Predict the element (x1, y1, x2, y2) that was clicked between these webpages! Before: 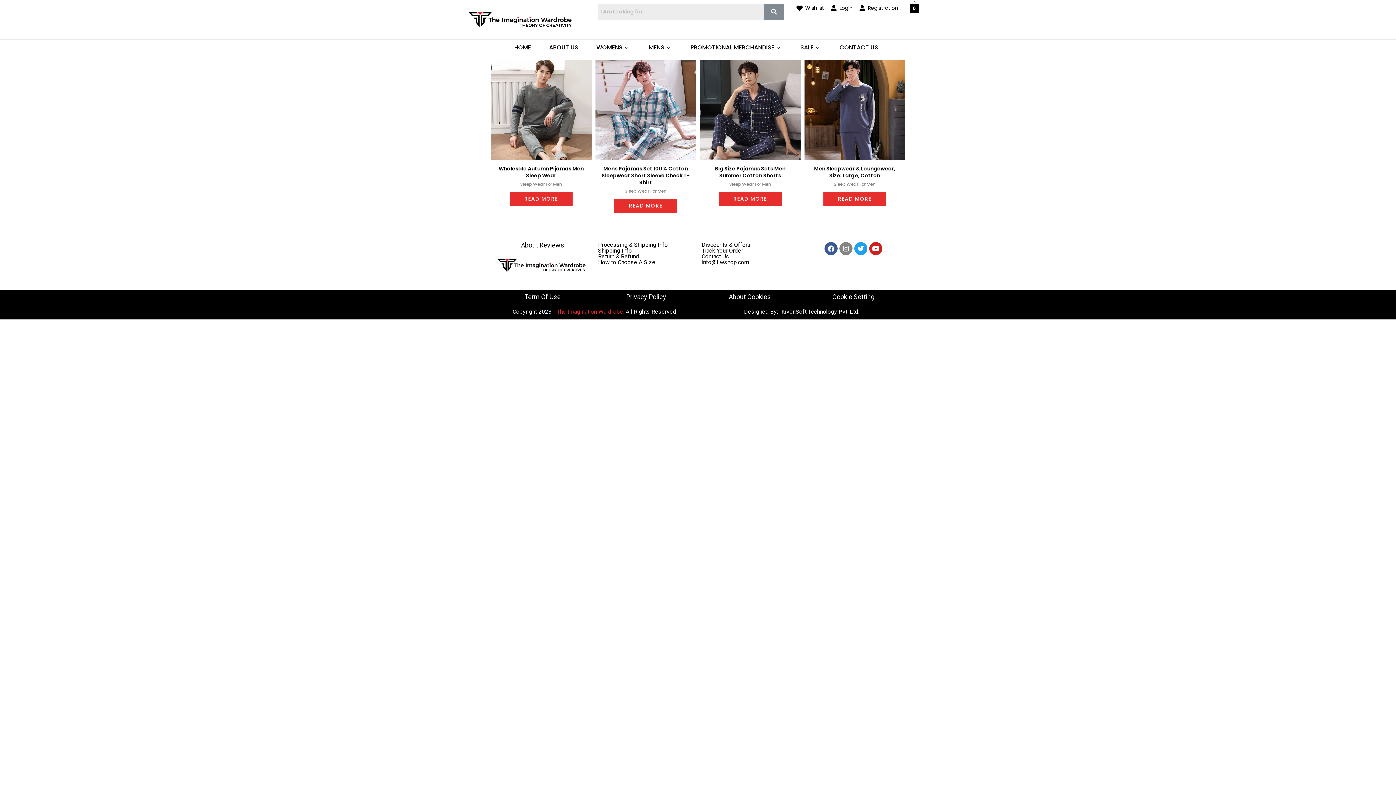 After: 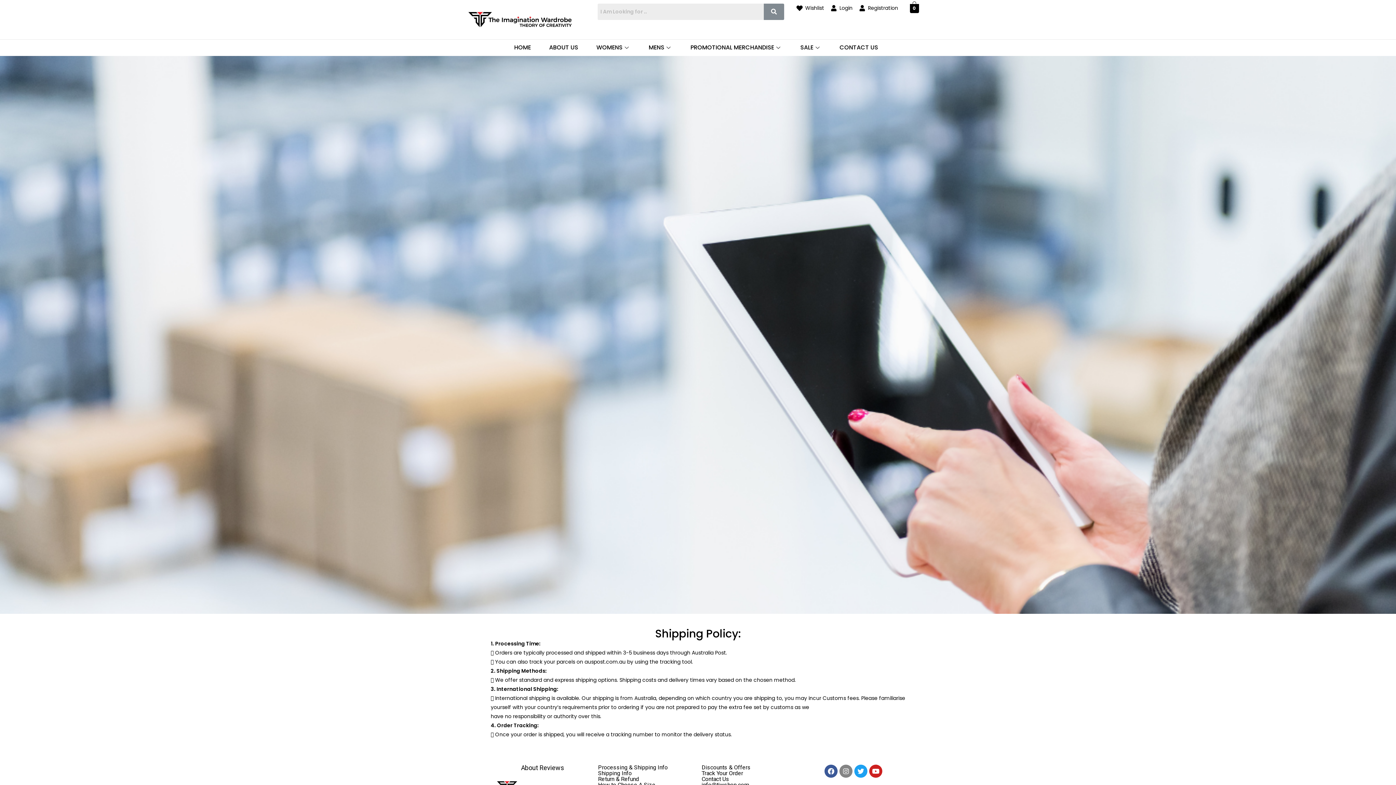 Action: bbox: (598, 247, 632, 254) label: Shipping Info